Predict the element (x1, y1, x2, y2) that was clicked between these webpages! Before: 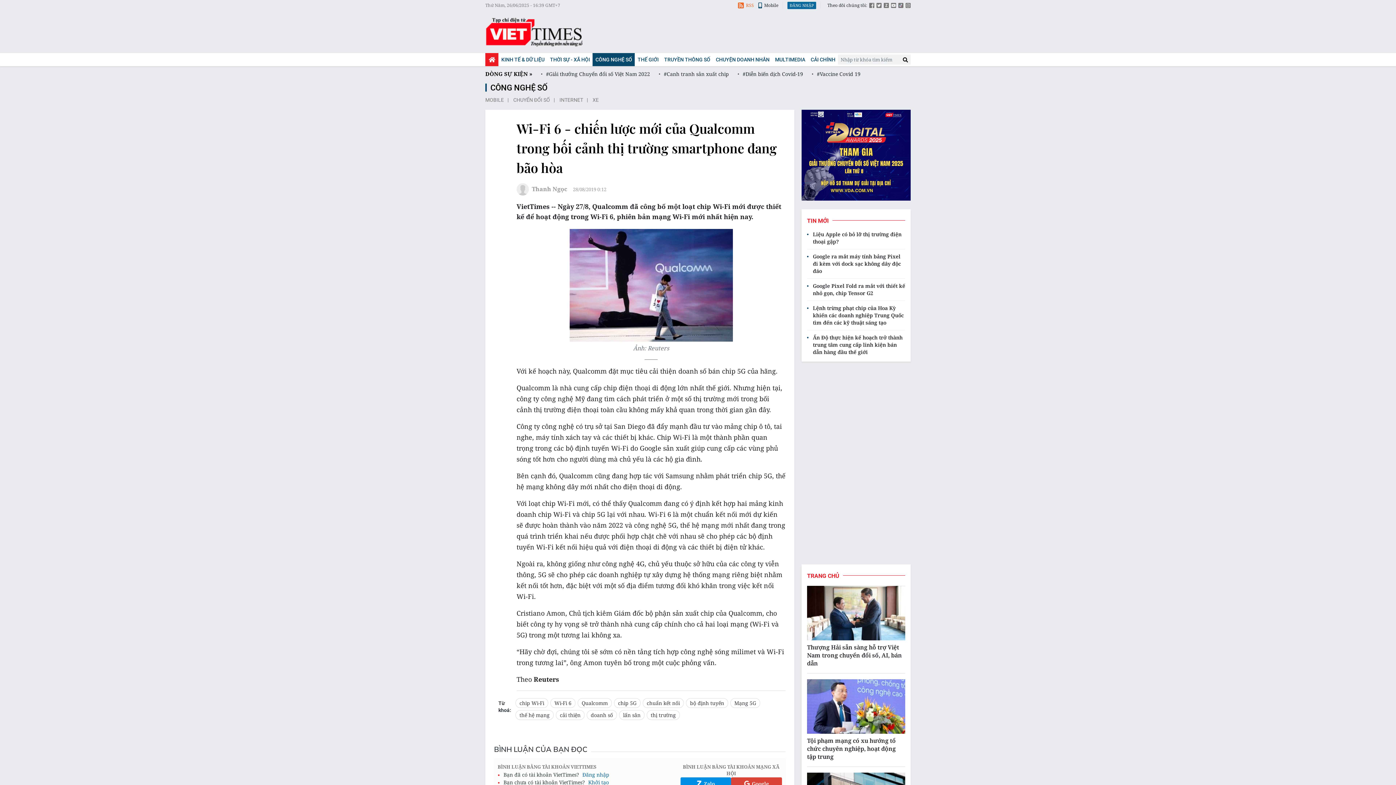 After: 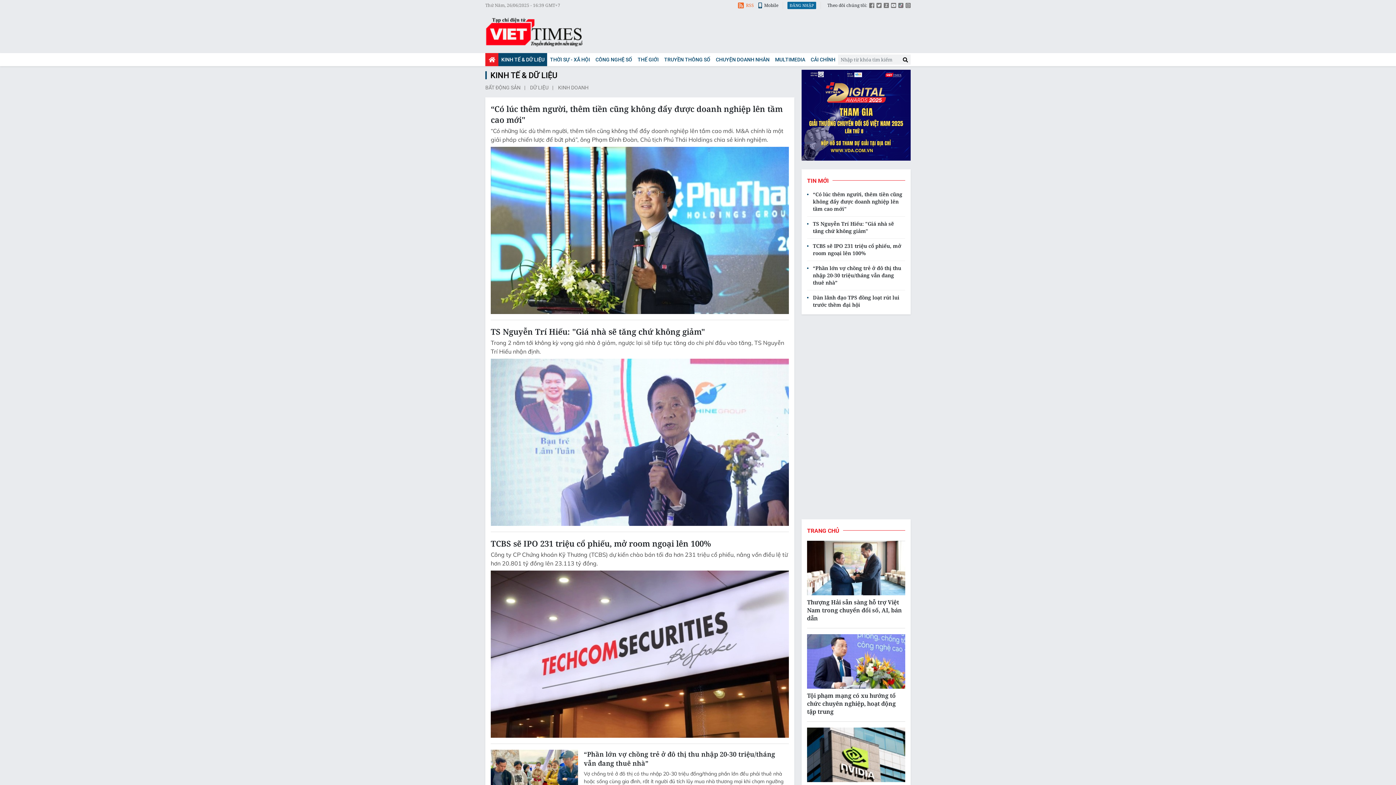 Action: label: KINH TẾ & DỮ LIỆU bbox: (498, 53, 547, 66)